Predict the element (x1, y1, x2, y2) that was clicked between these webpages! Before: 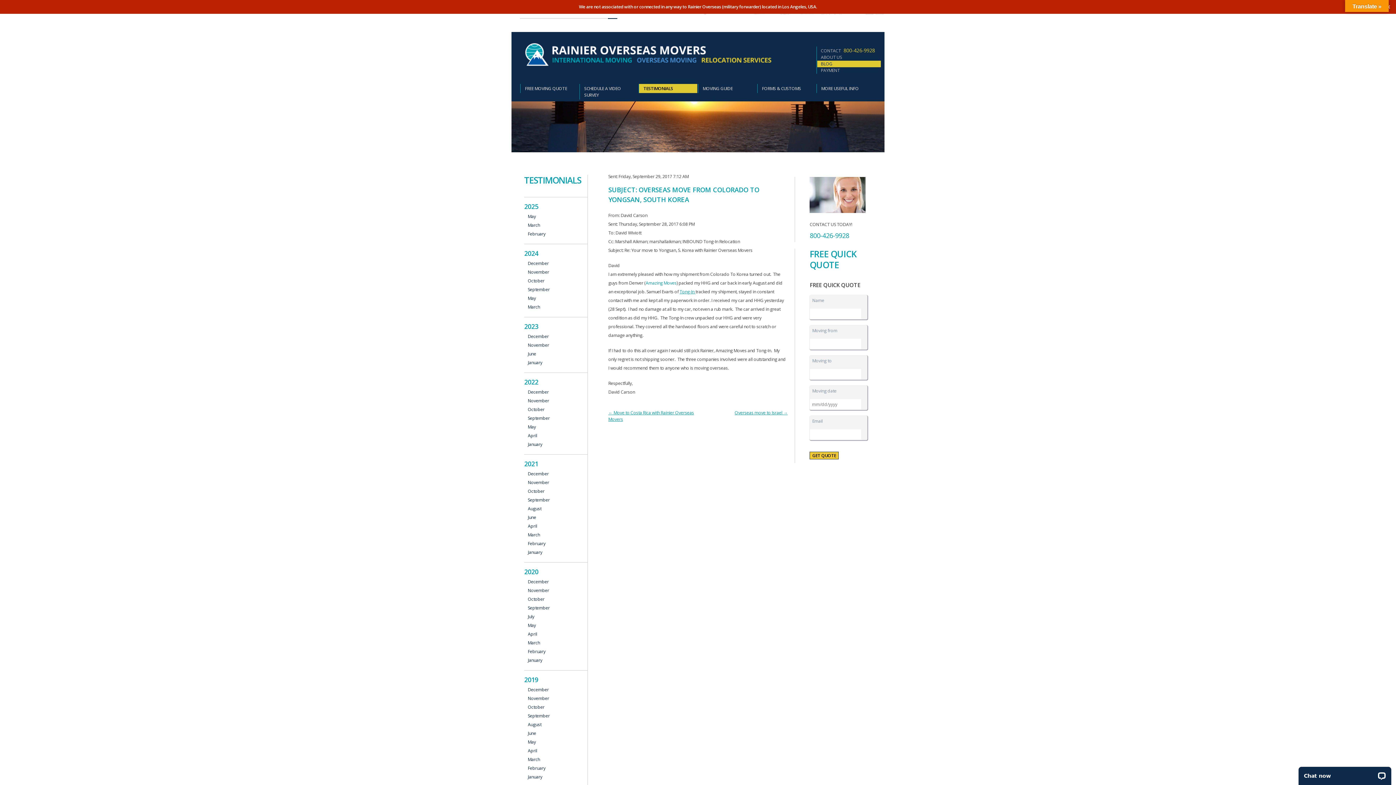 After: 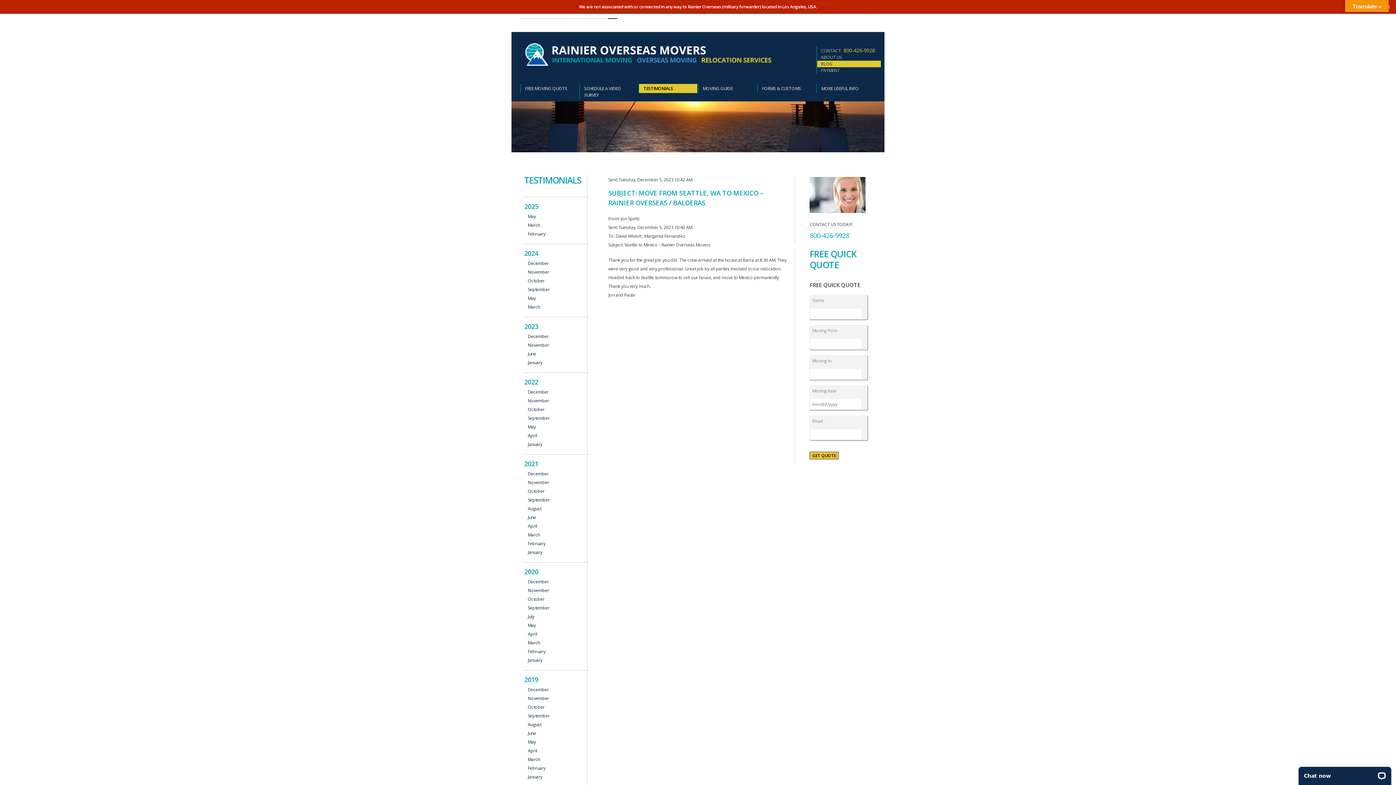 Action: label: December bbox: (527, 334, 587, 339)